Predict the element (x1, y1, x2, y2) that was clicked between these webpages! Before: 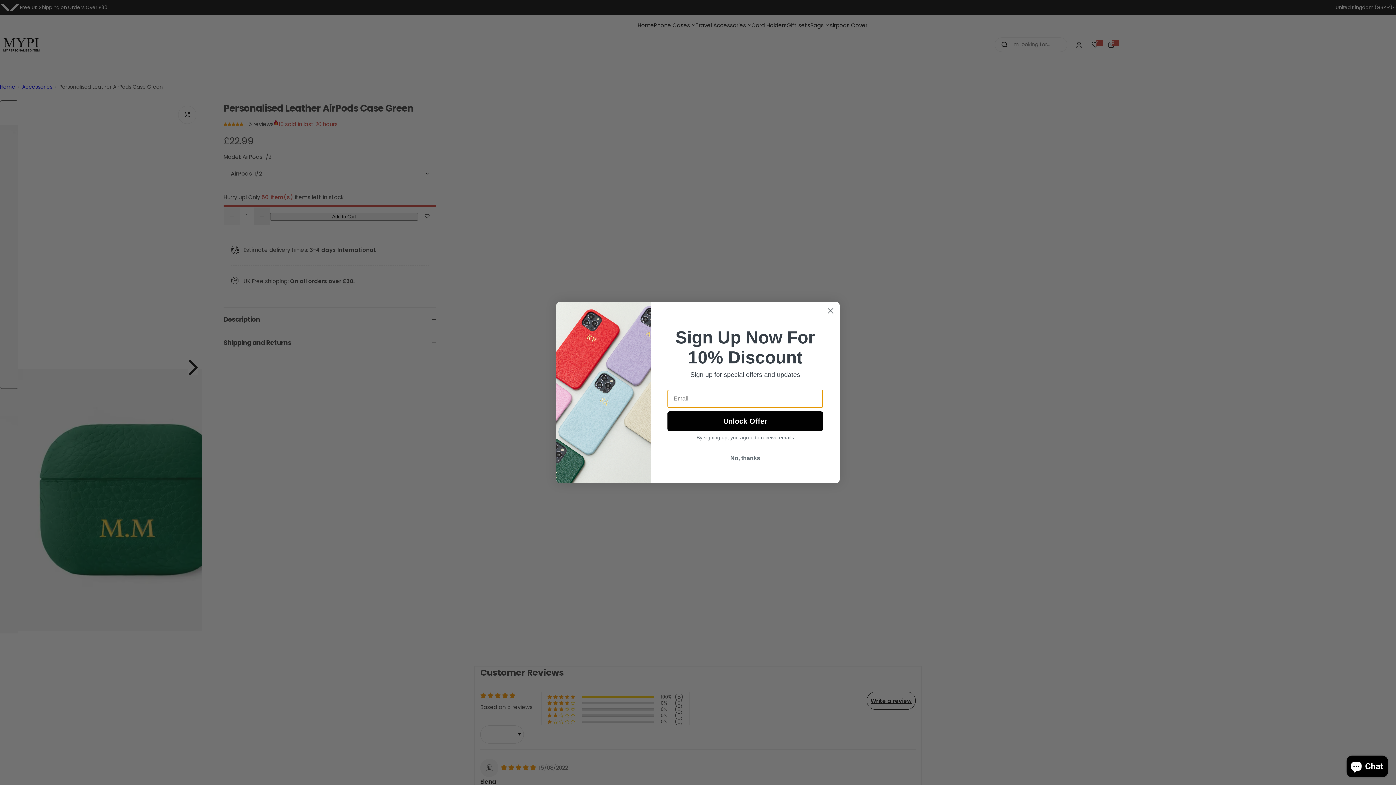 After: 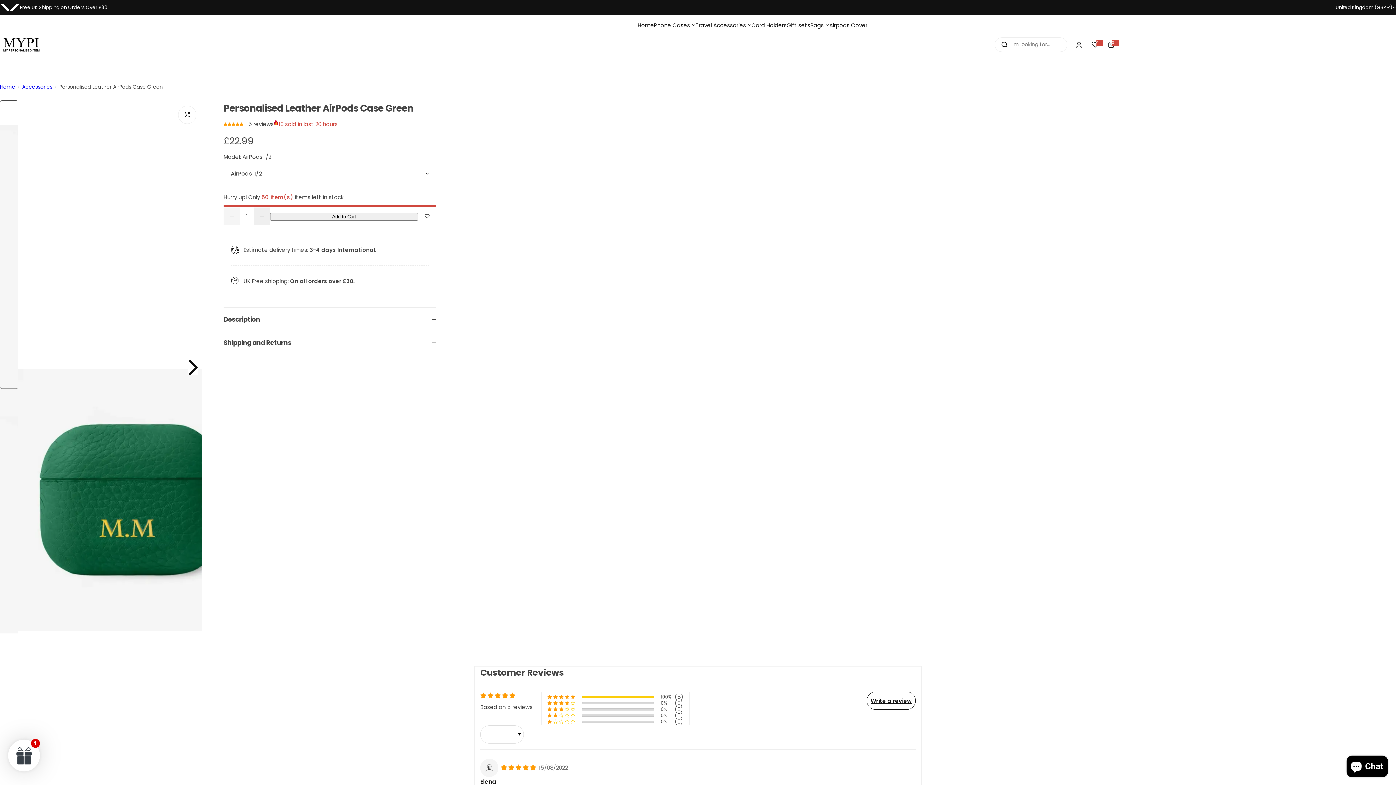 Action: label: No, thanks bbox: (667, 451, 823, 465)